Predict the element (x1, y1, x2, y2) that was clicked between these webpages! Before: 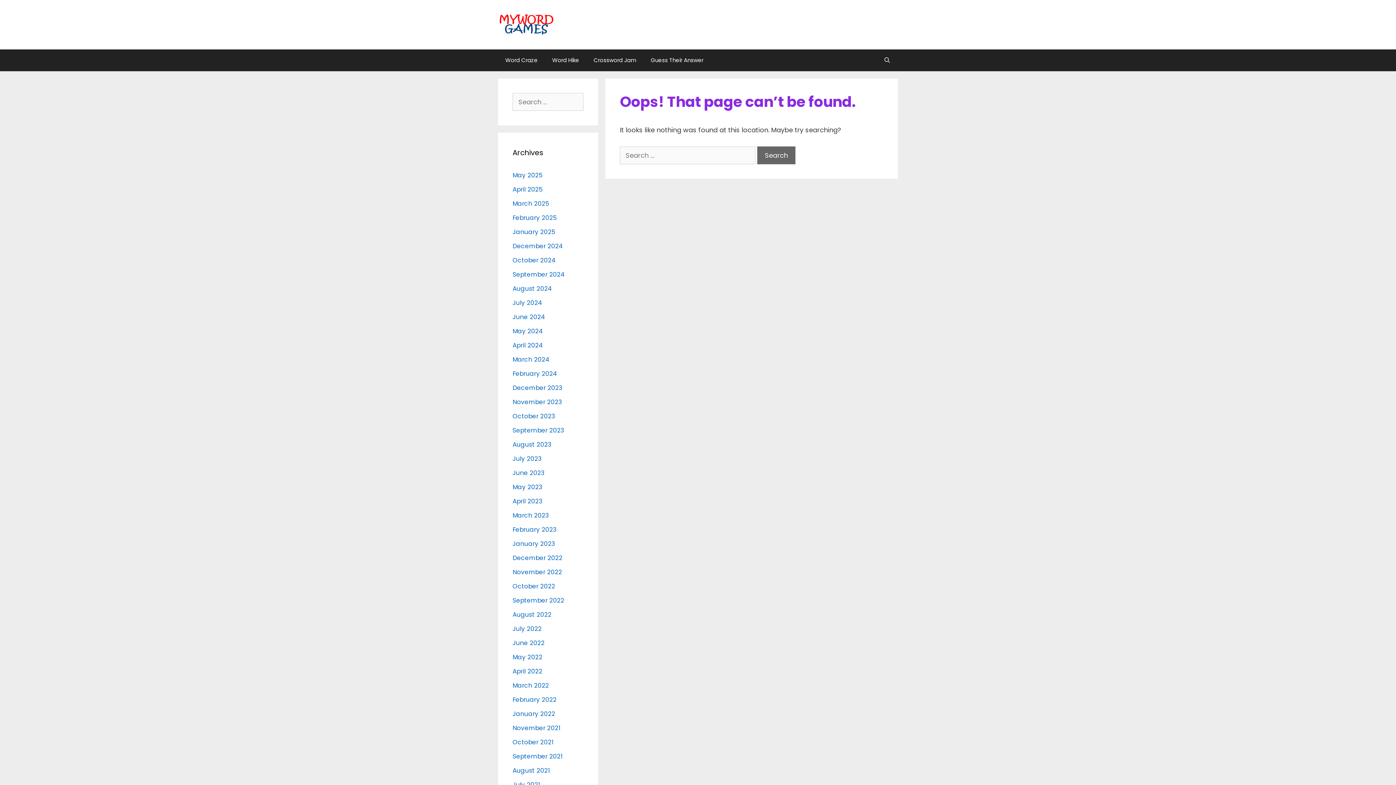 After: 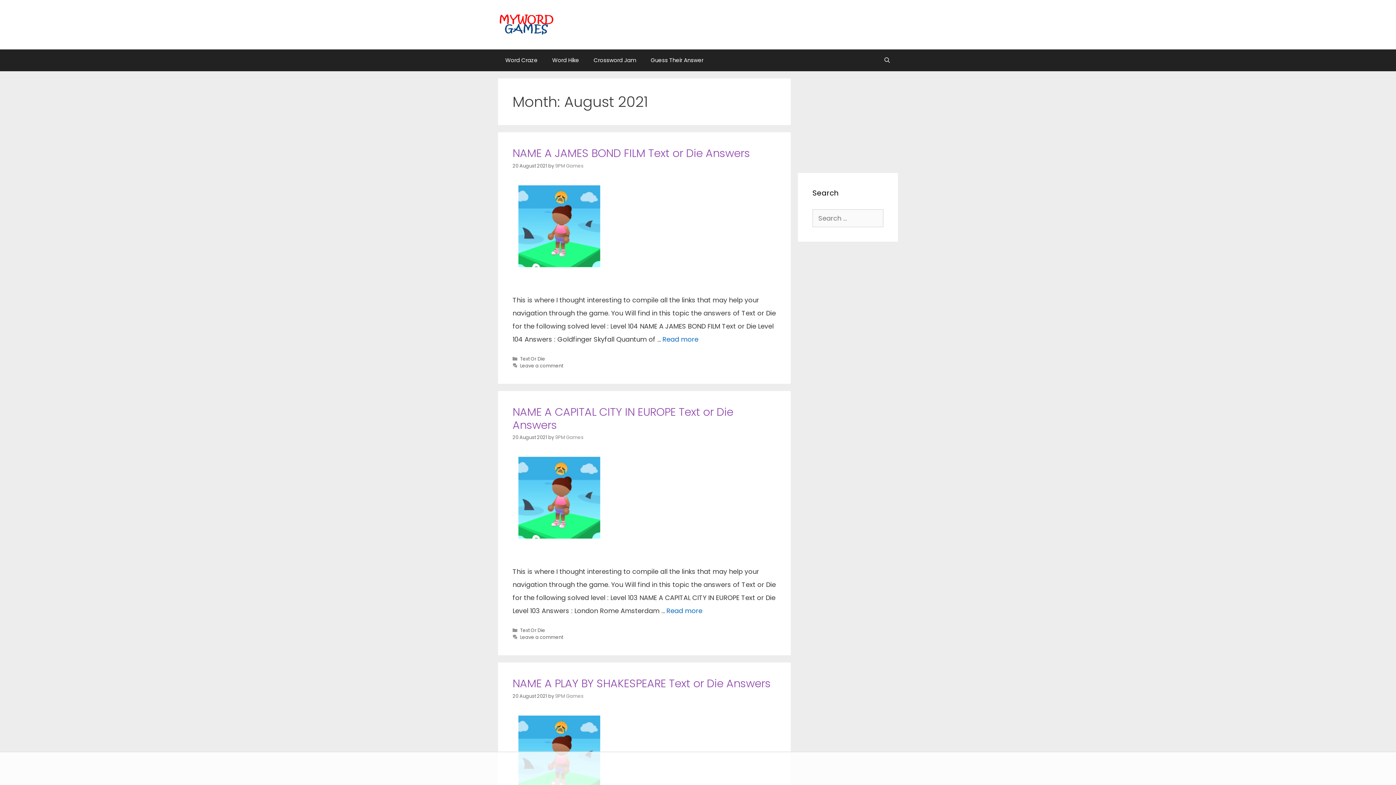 Action: bbox: (512, 766, 549, 775) label: August 2021